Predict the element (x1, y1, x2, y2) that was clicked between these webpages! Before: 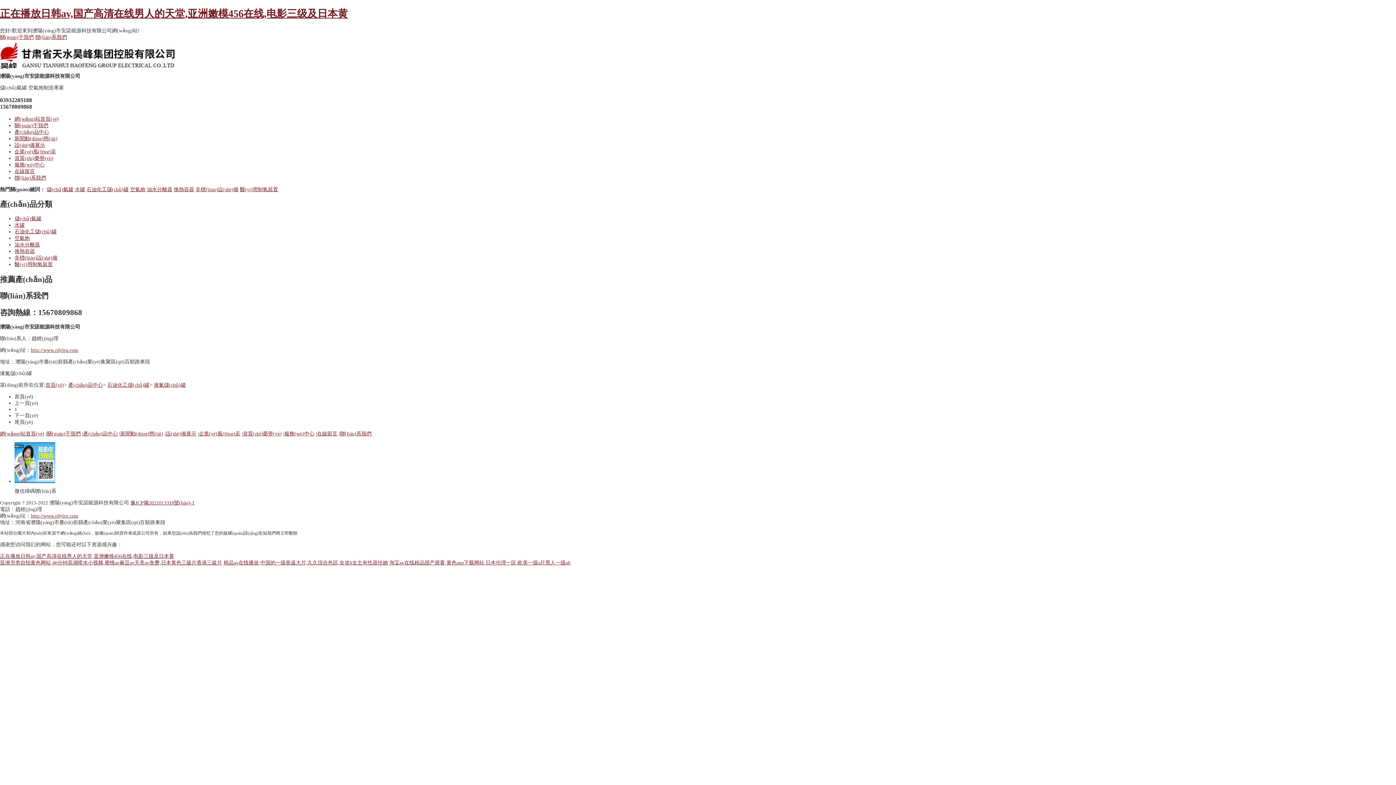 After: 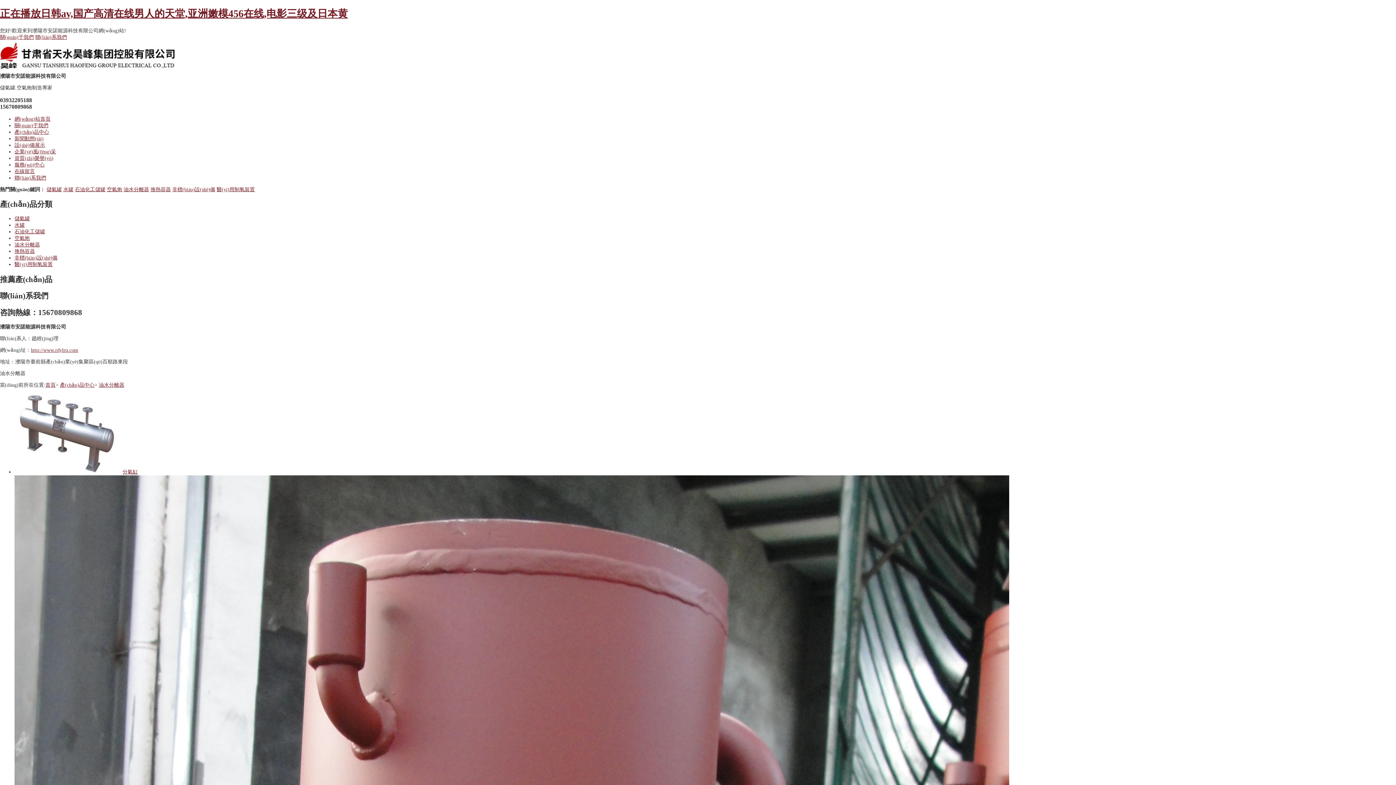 Action: bbox: (146, 186, 172, 192) label: 油水分離器